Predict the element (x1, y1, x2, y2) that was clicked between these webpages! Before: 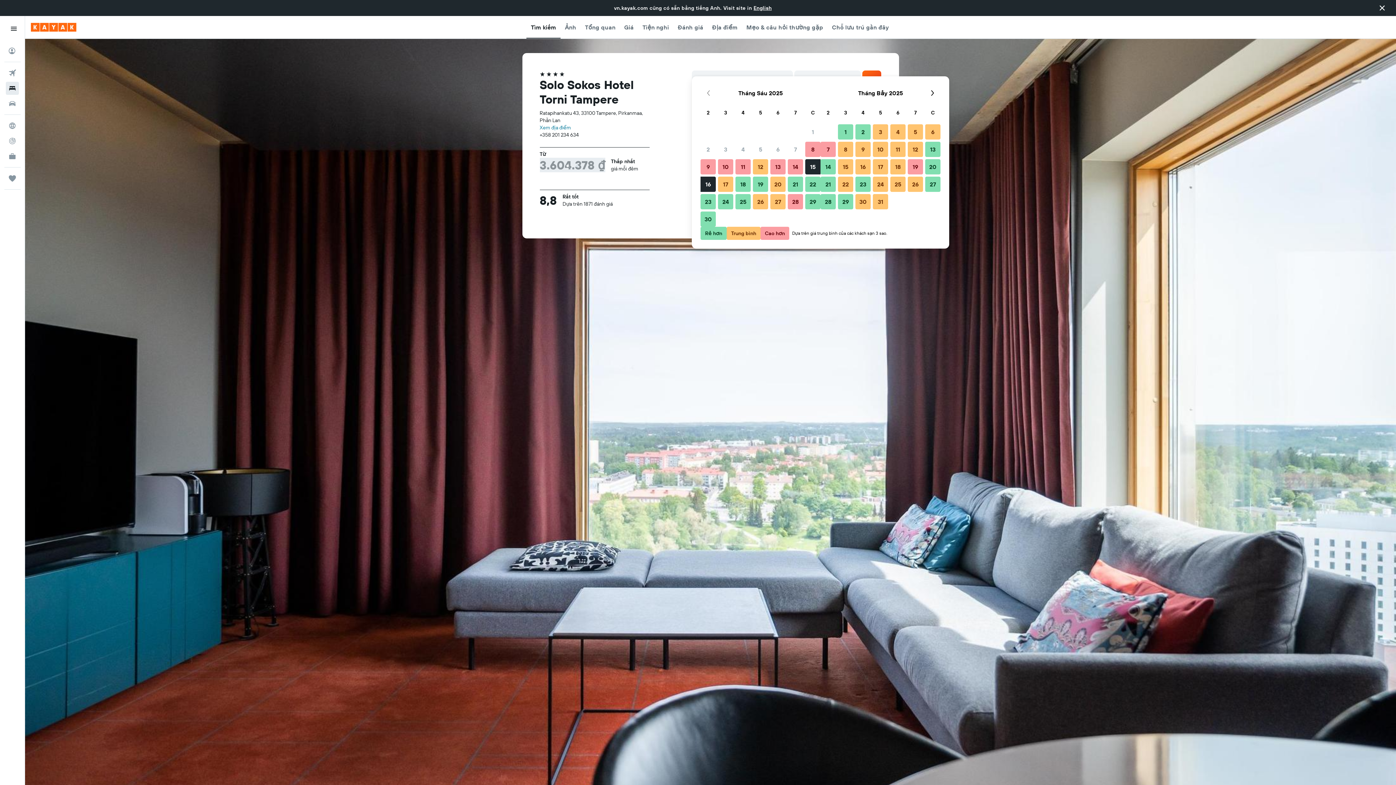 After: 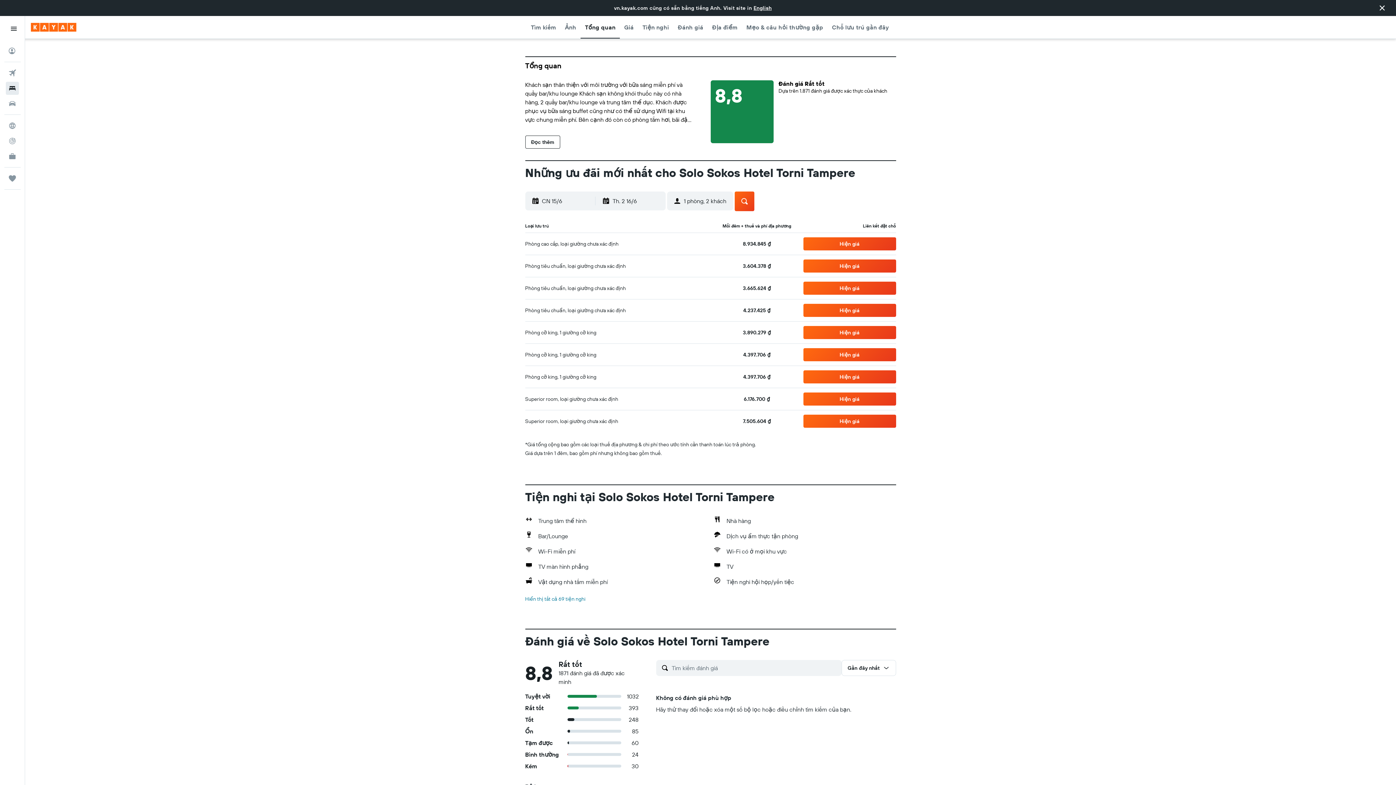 Action: label: Tổng quan bbox: (585, 0, 615, 22)